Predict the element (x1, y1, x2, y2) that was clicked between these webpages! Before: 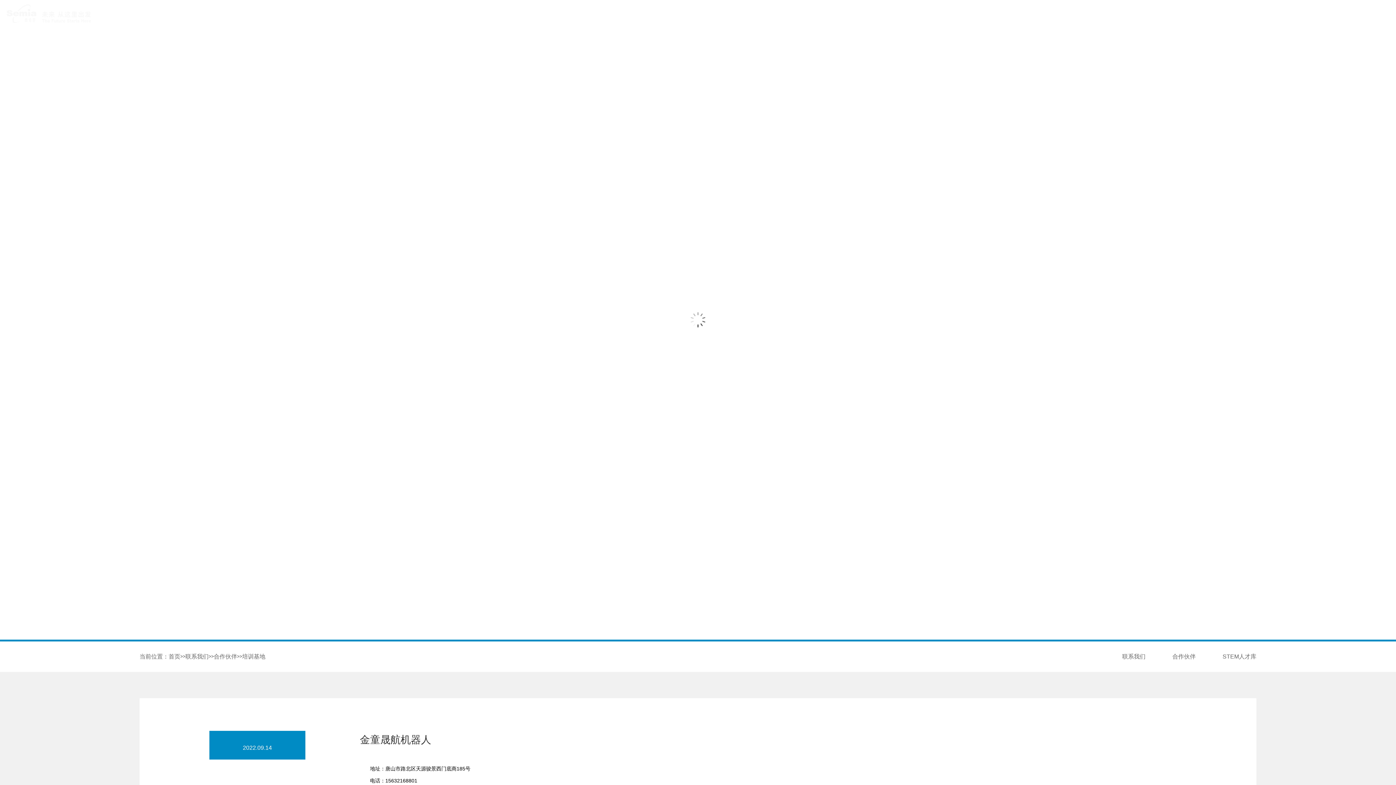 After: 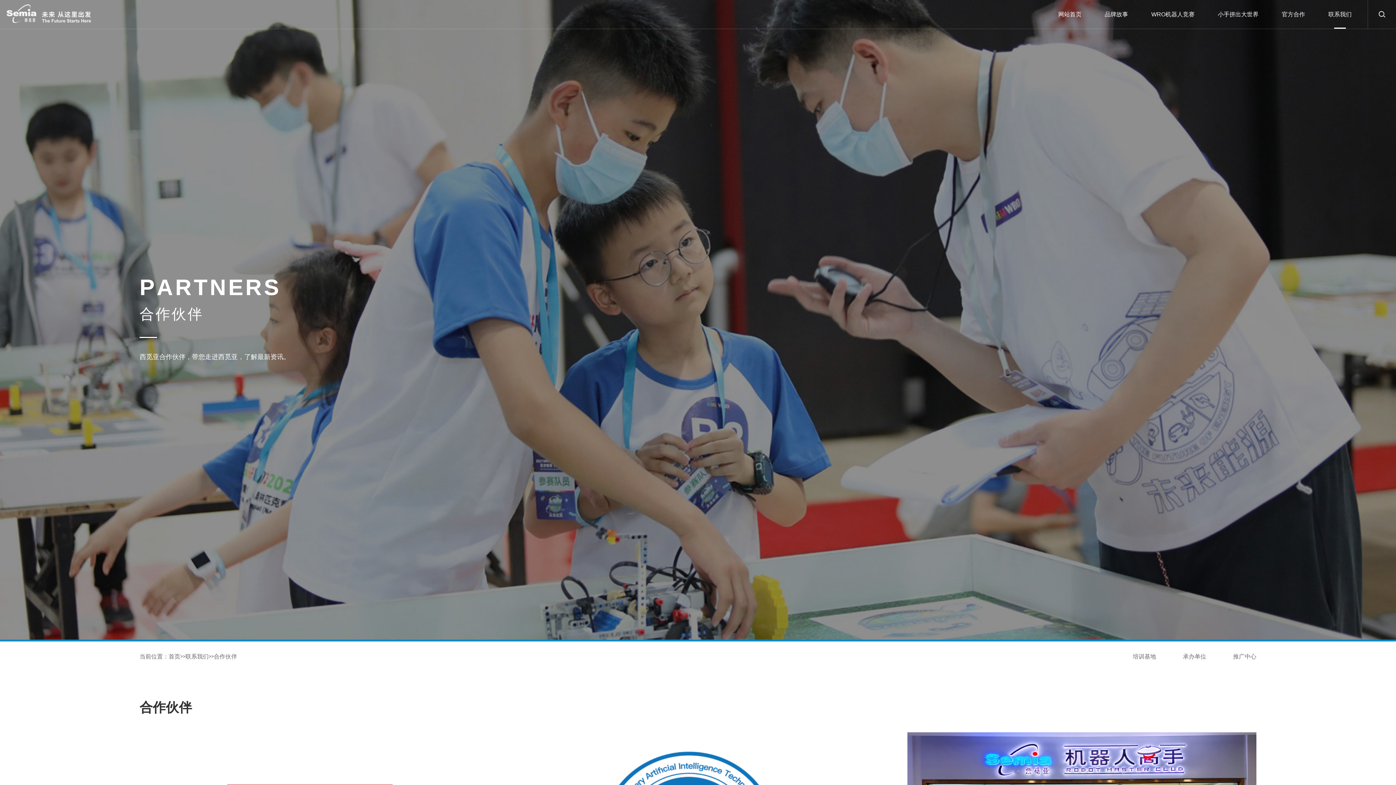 Action: label: 合作伙伴 bbox: (1172, 641, 1196, 672)